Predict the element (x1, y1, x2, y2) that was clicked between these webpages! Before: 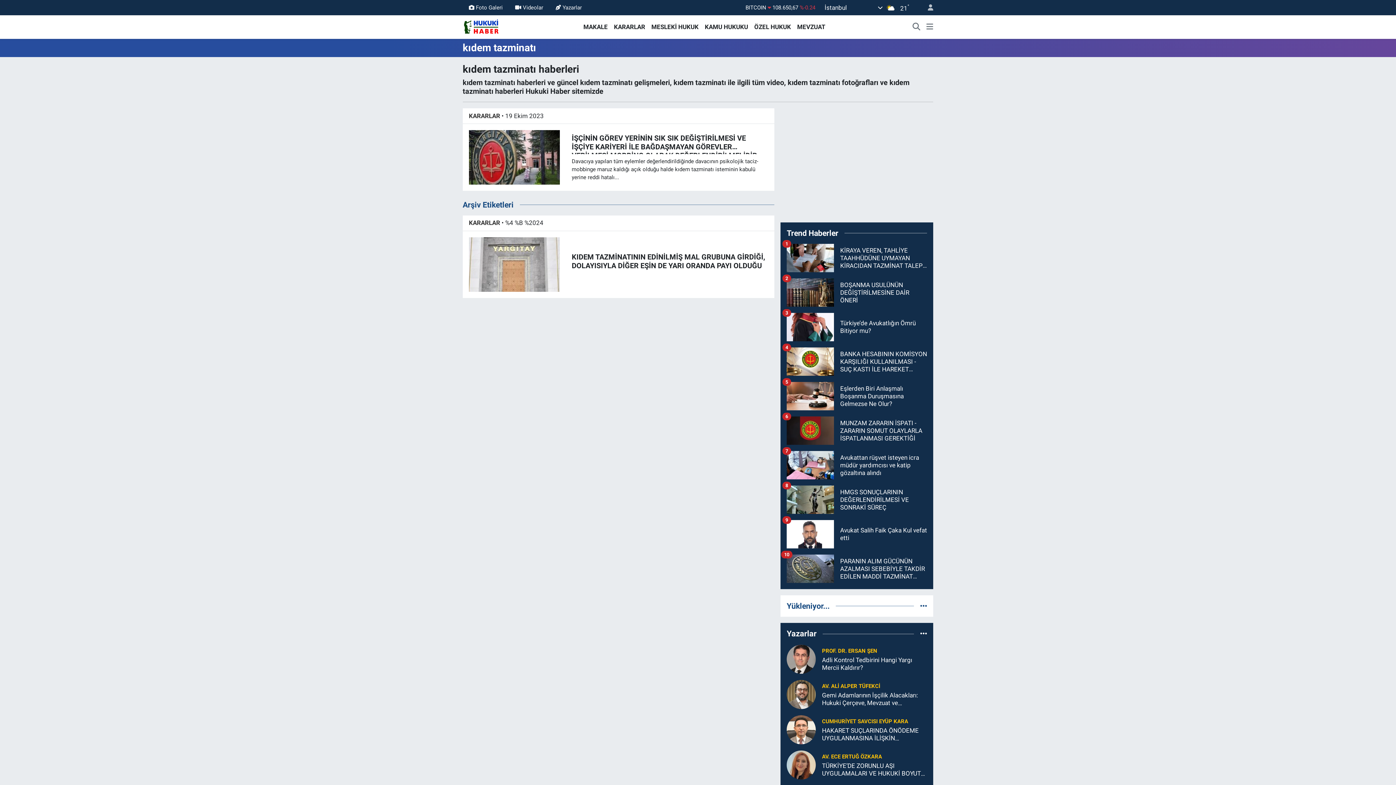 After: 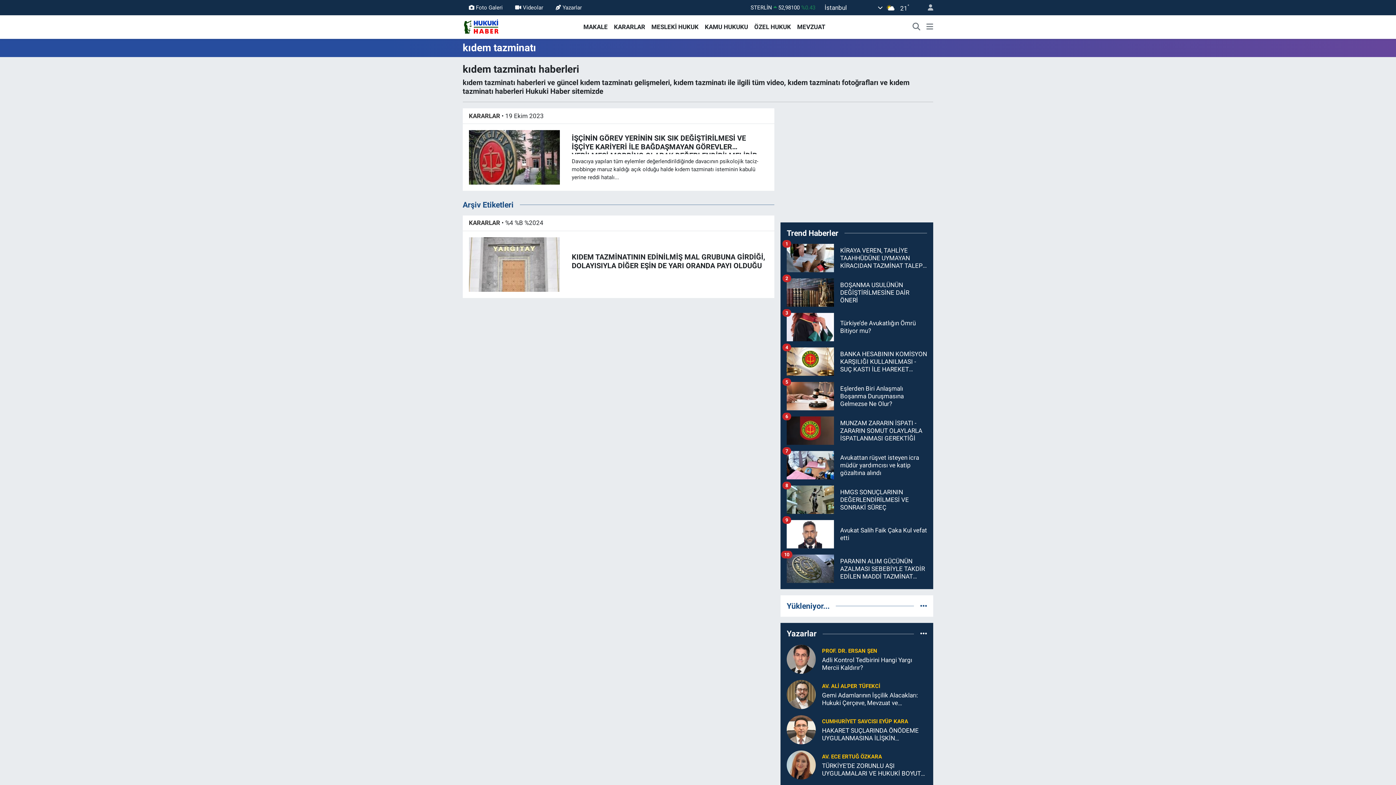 Action: label: Türkiye’de Avukatlığın Ömrü Bitiyor mu?
3 bbox: (786, 313, 927, 347)